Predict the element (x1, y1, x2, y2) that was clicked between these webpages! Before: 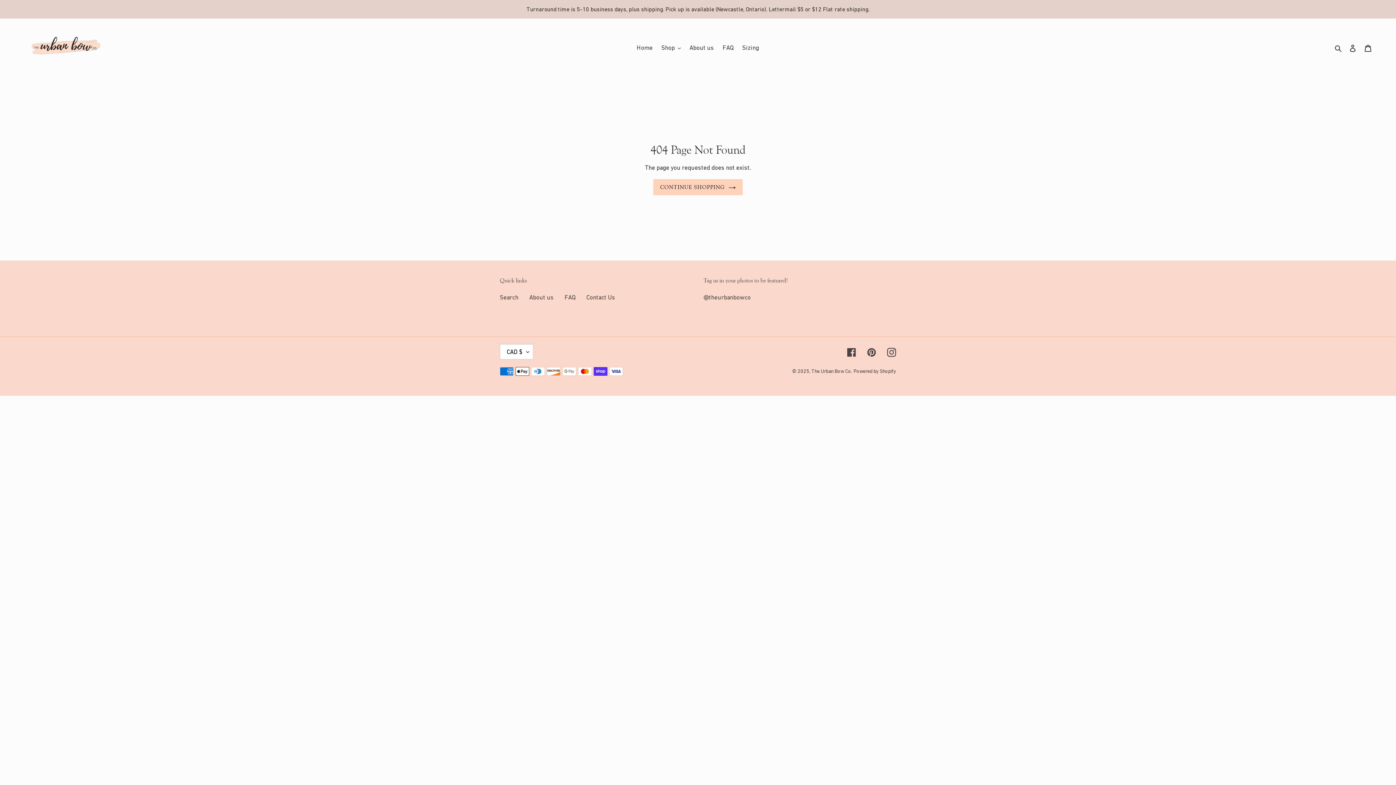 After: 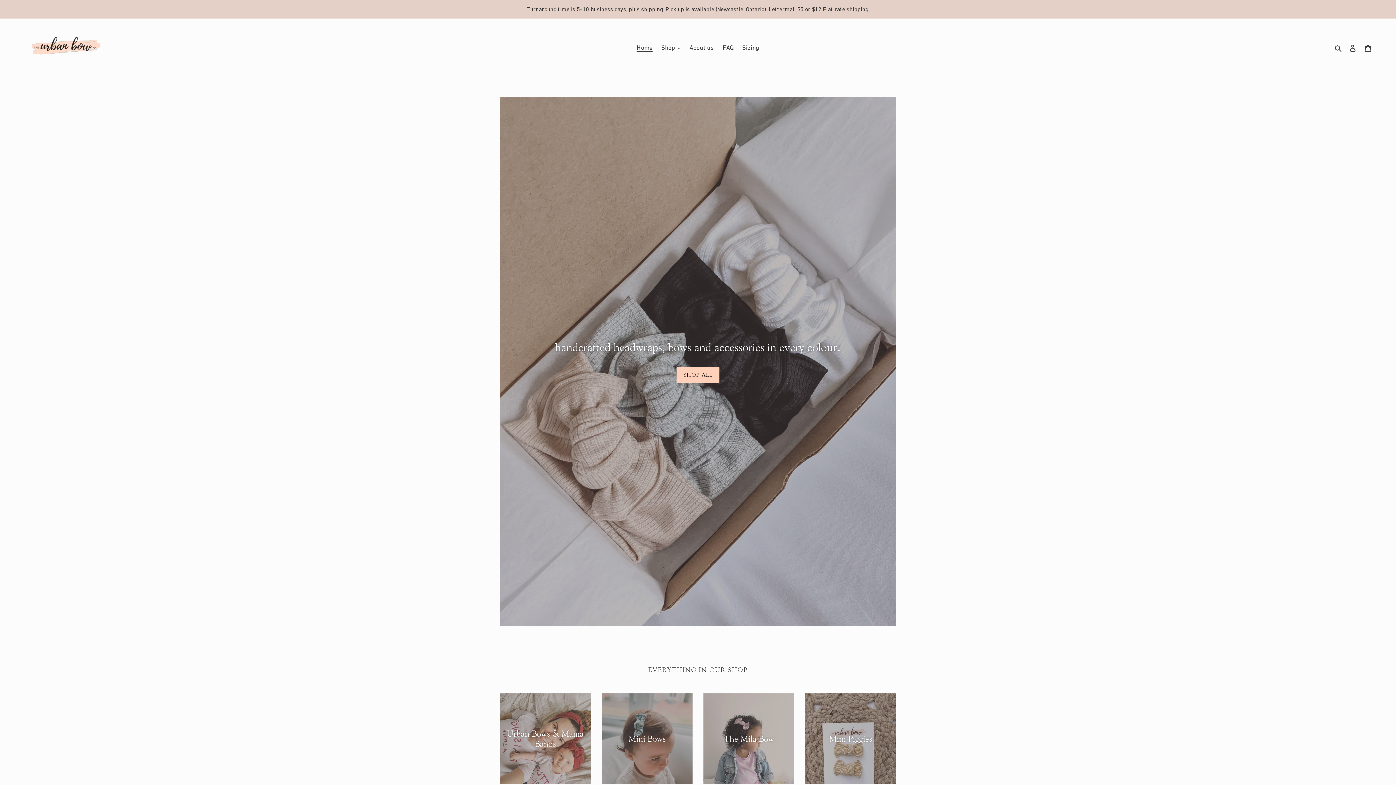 Action: bbox: (20, 24, 110, 71)